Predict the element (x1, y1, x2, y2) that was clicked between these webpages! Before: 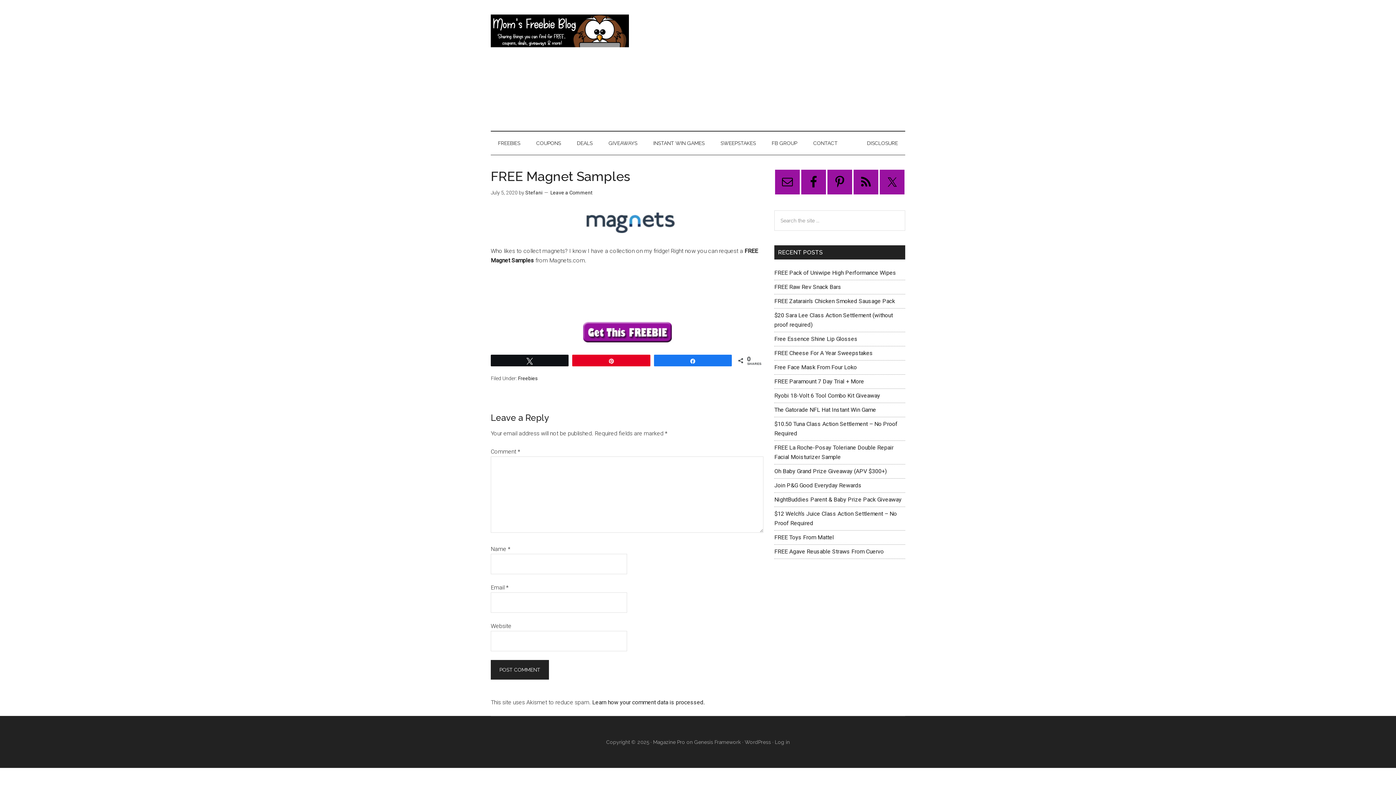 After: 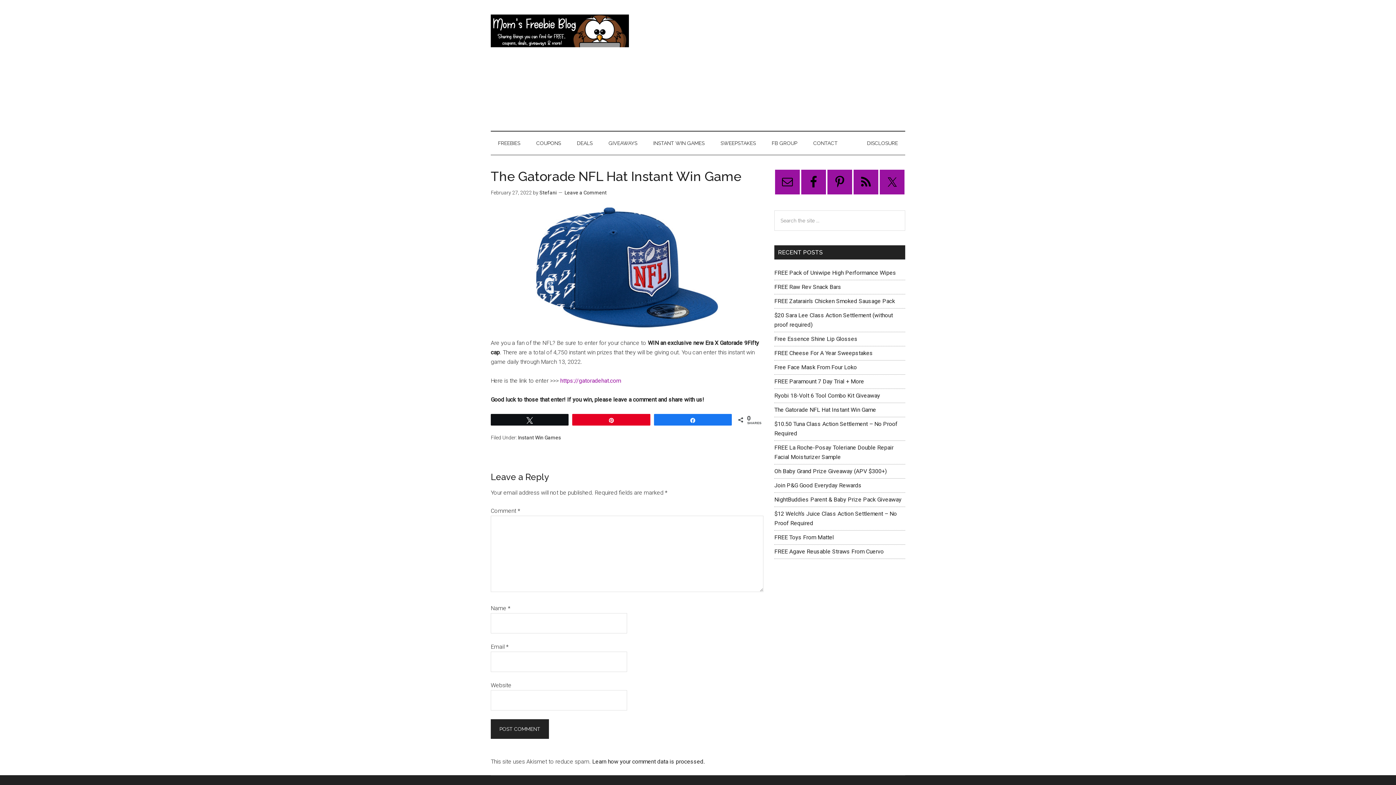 Action: label: The Gatorade NFL Hat Instant Win Game bbox: (774, 406, 876, 413)